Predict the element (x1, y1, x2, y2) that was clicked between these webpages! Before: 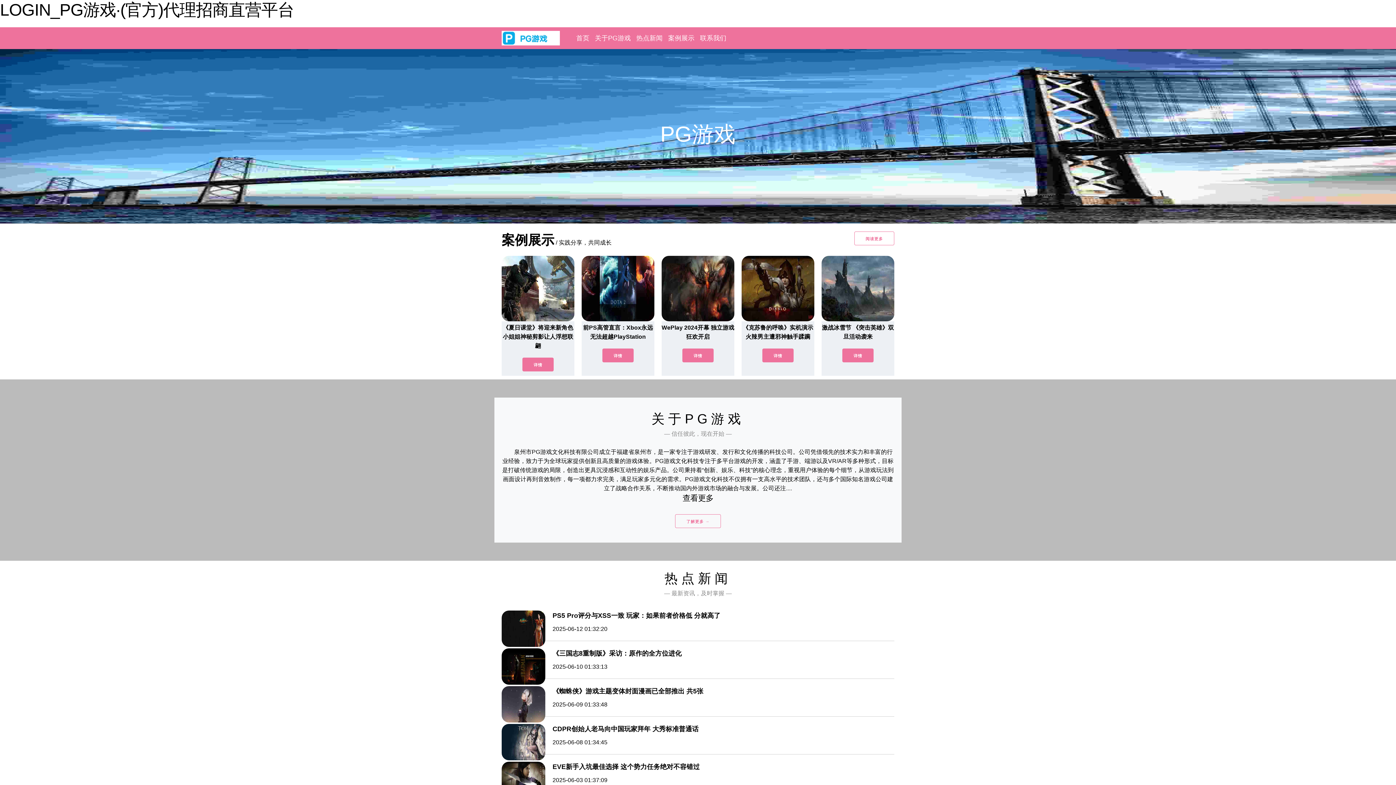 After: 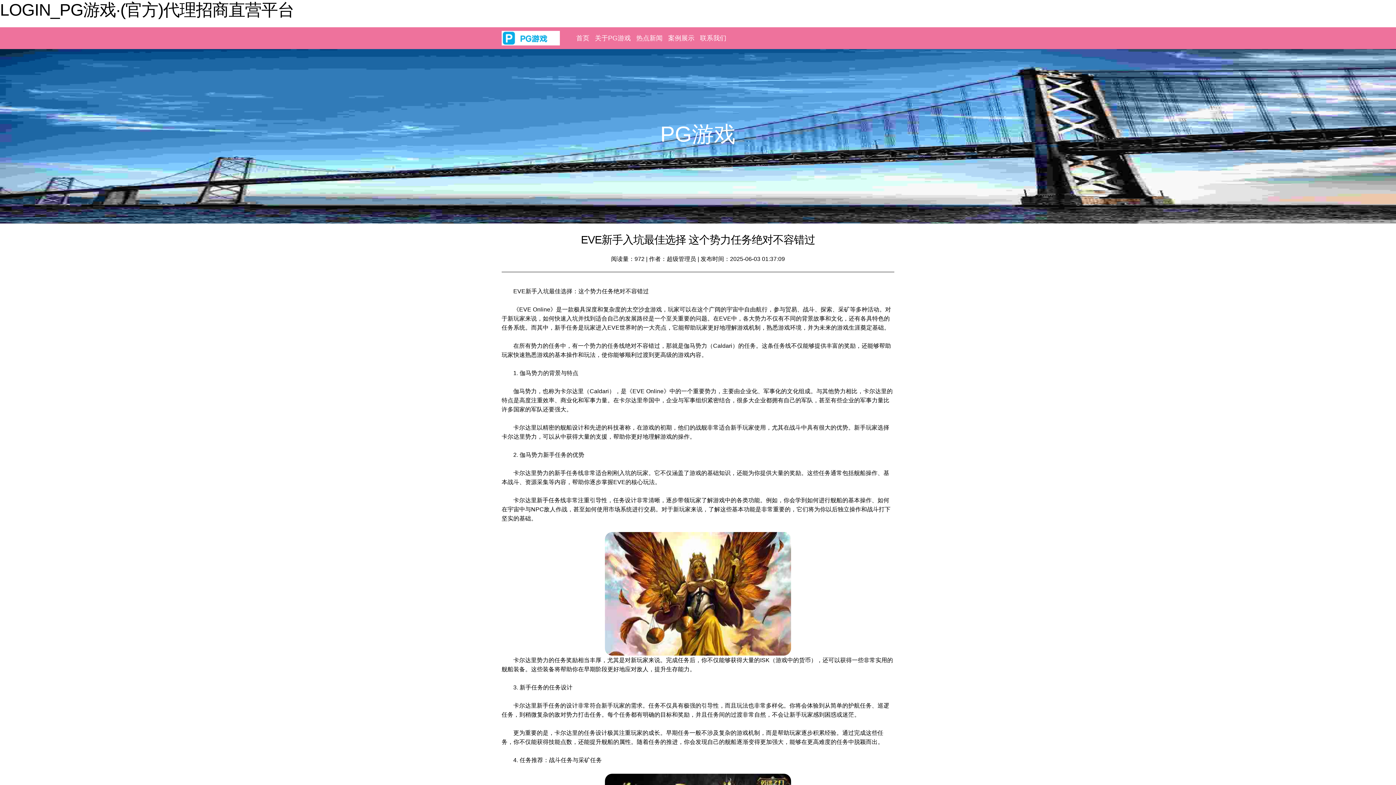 Action: bbox: (552, 762, 699, 770) label: EVE新手入坑最佳选择 这个势力任务绝对不容错过